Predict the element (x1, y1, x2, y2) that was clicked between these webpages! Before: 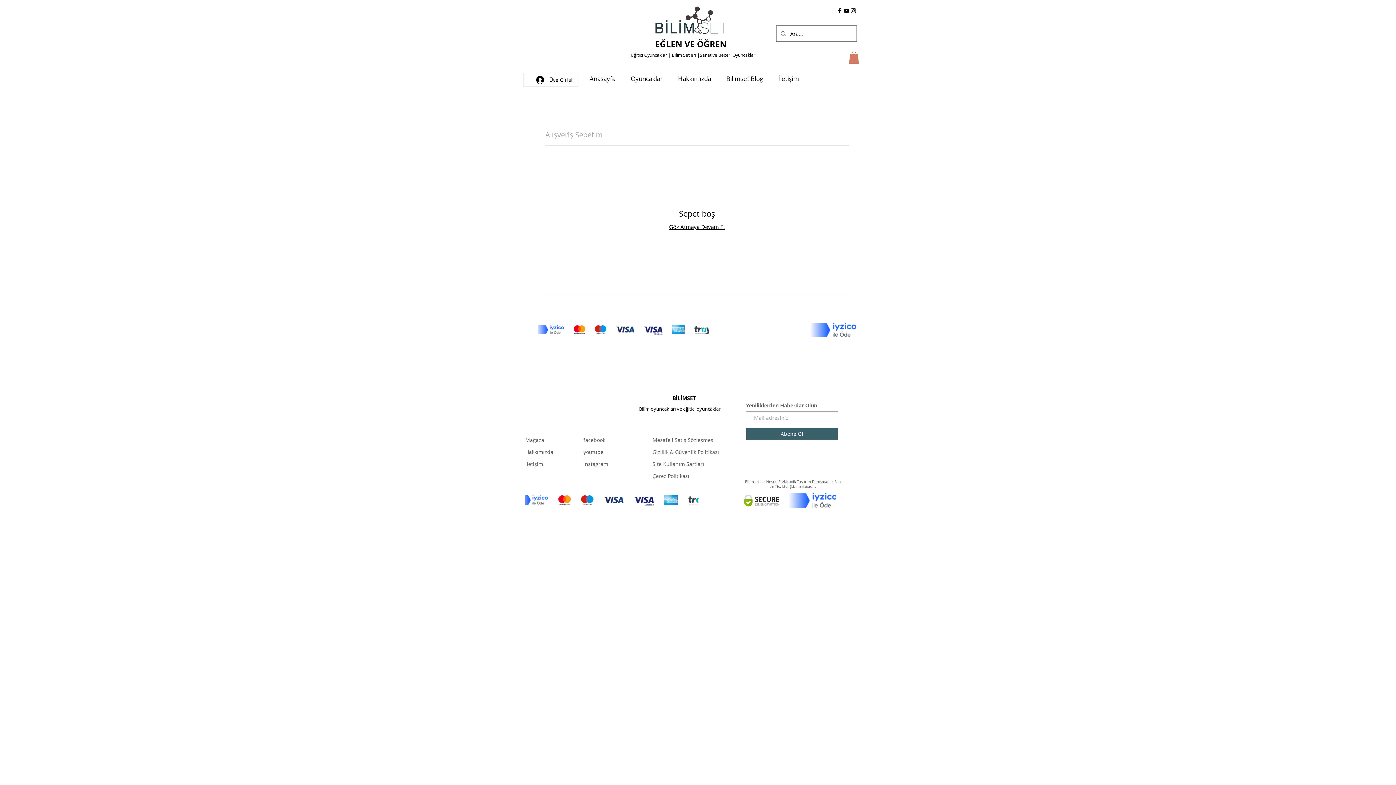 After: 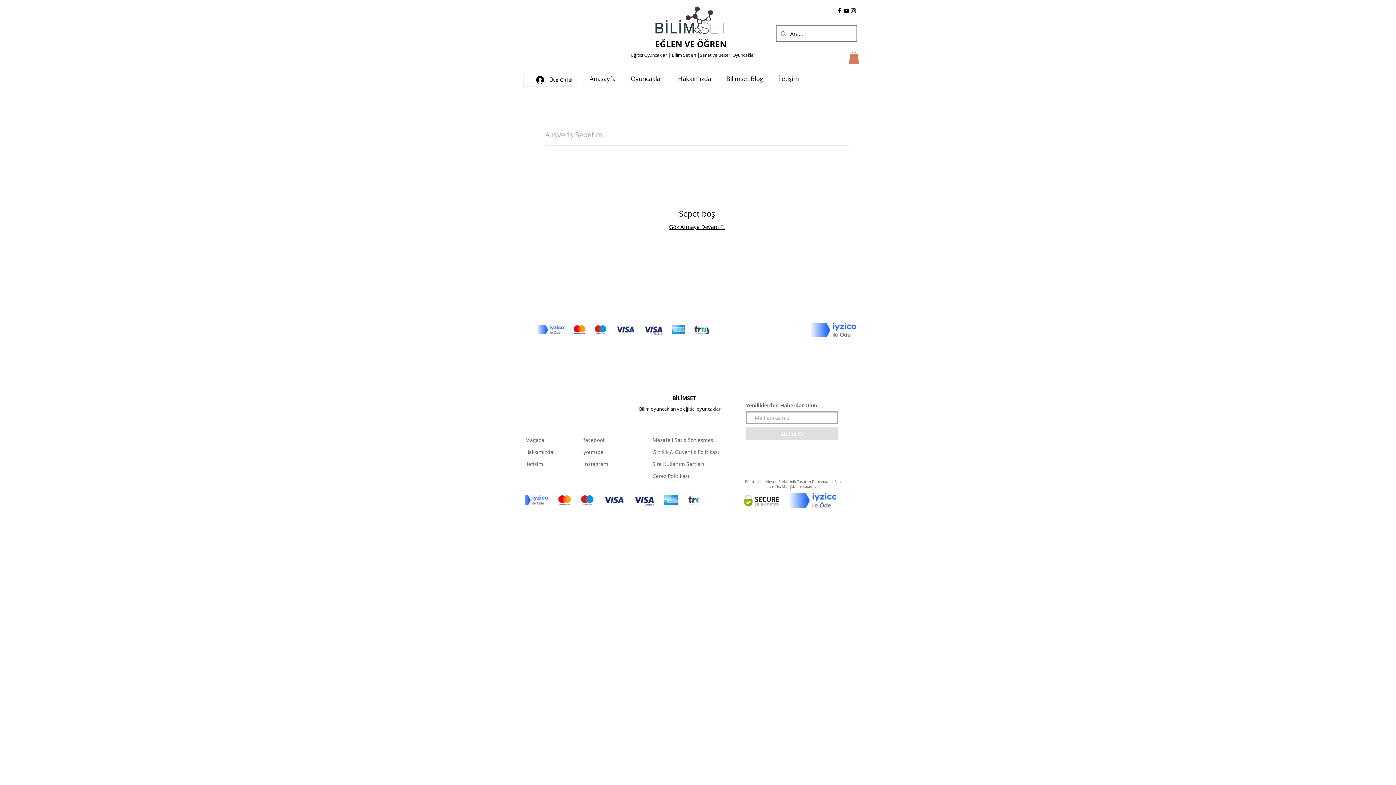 Action: label: Abone Ol bbox: (746, 427, 838, 440)